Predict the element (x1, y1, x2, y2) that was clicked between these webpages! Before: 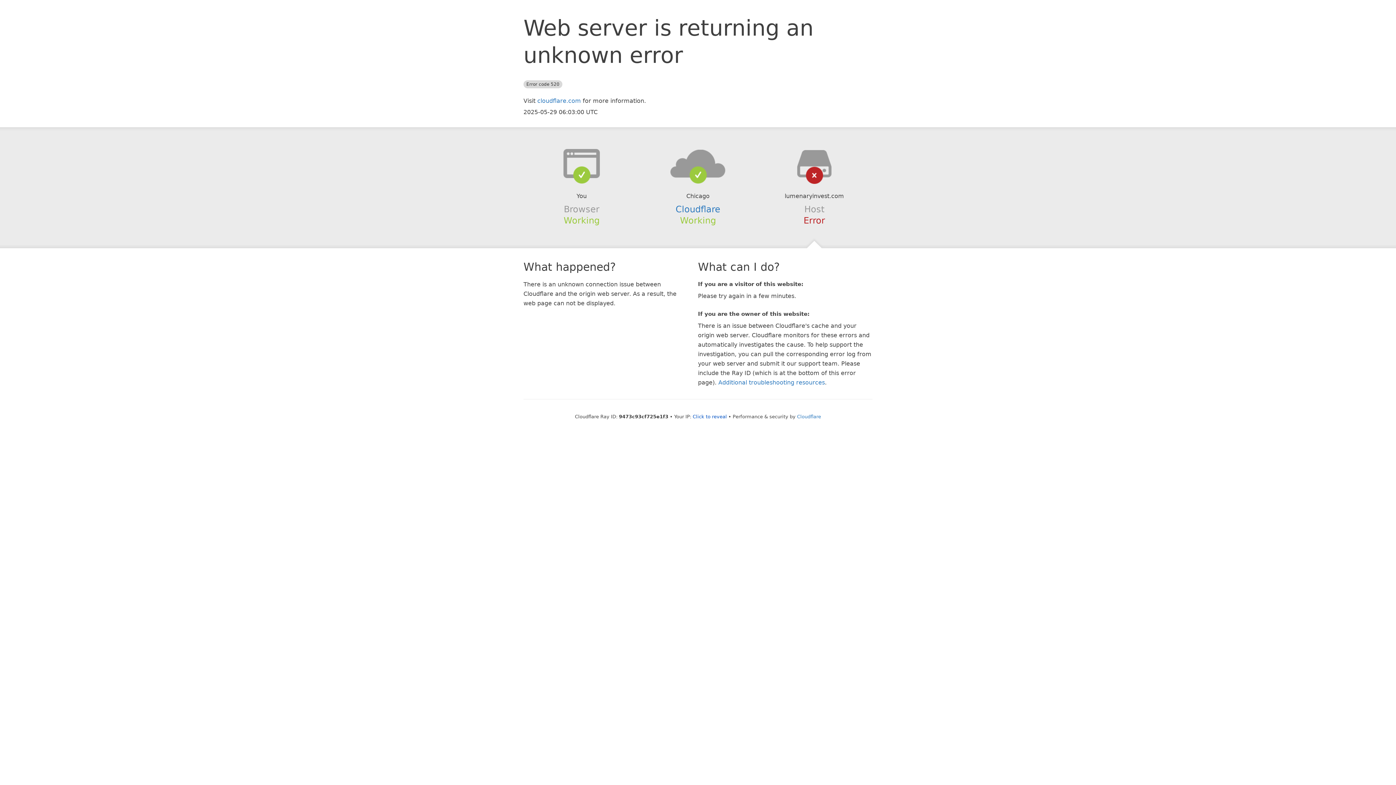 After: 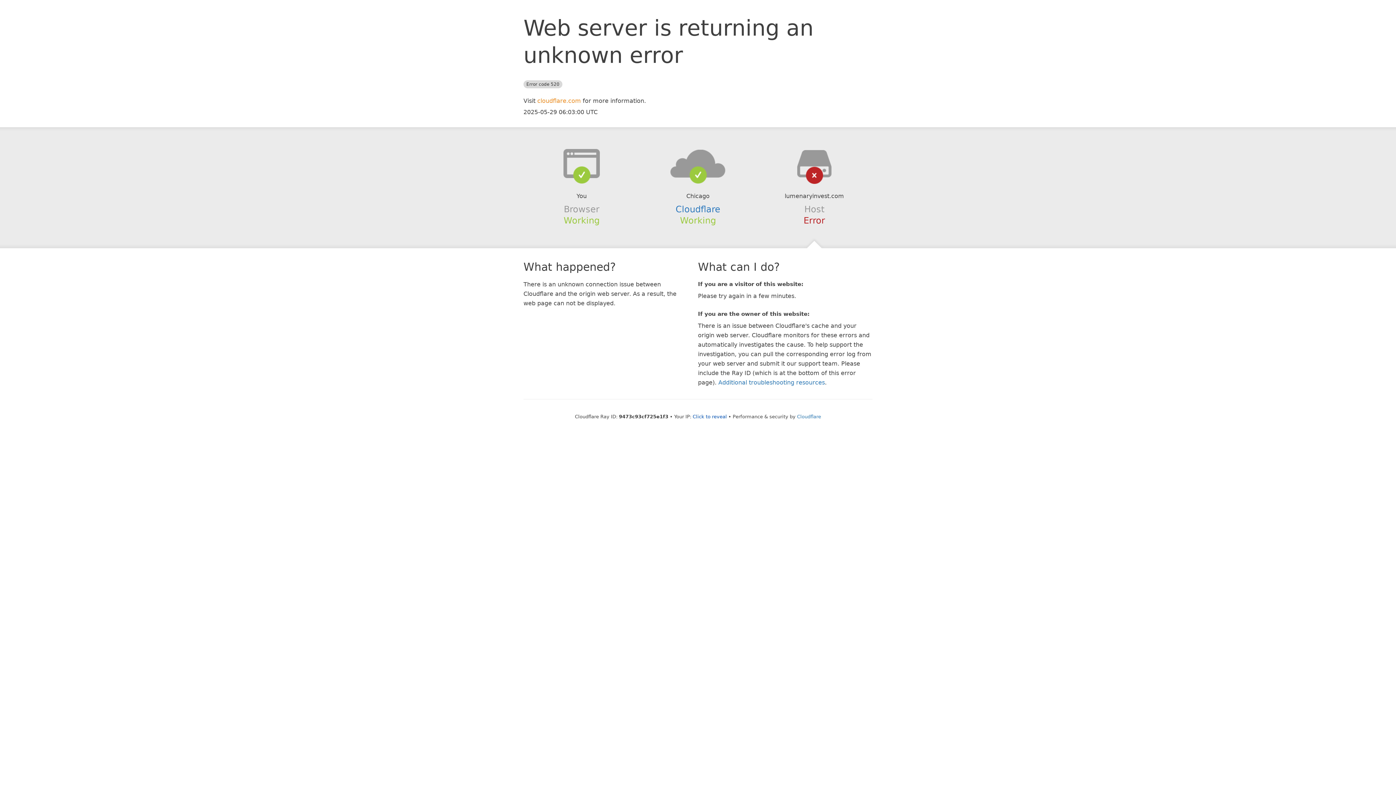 Action: label: cloudflare.com bbox: (537, 97, 581, 104)